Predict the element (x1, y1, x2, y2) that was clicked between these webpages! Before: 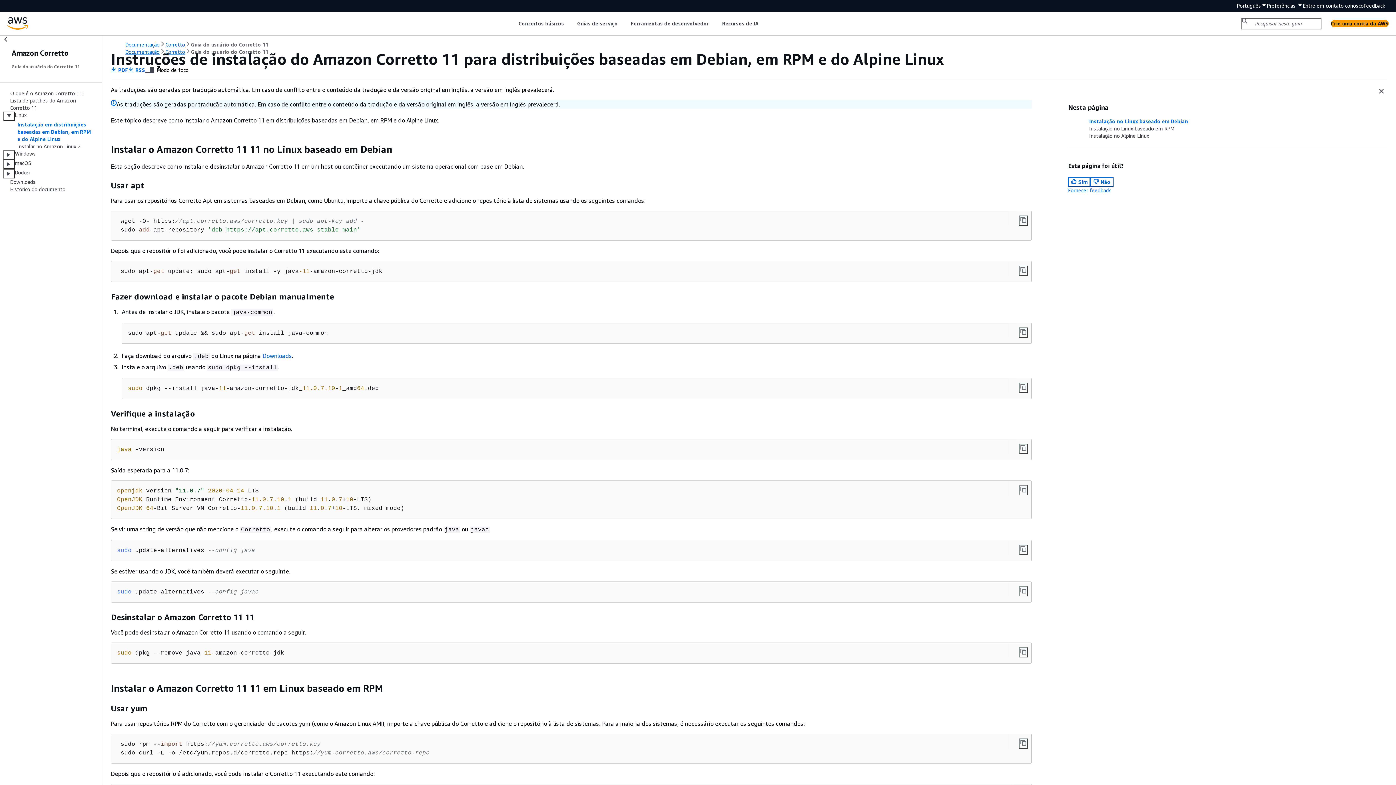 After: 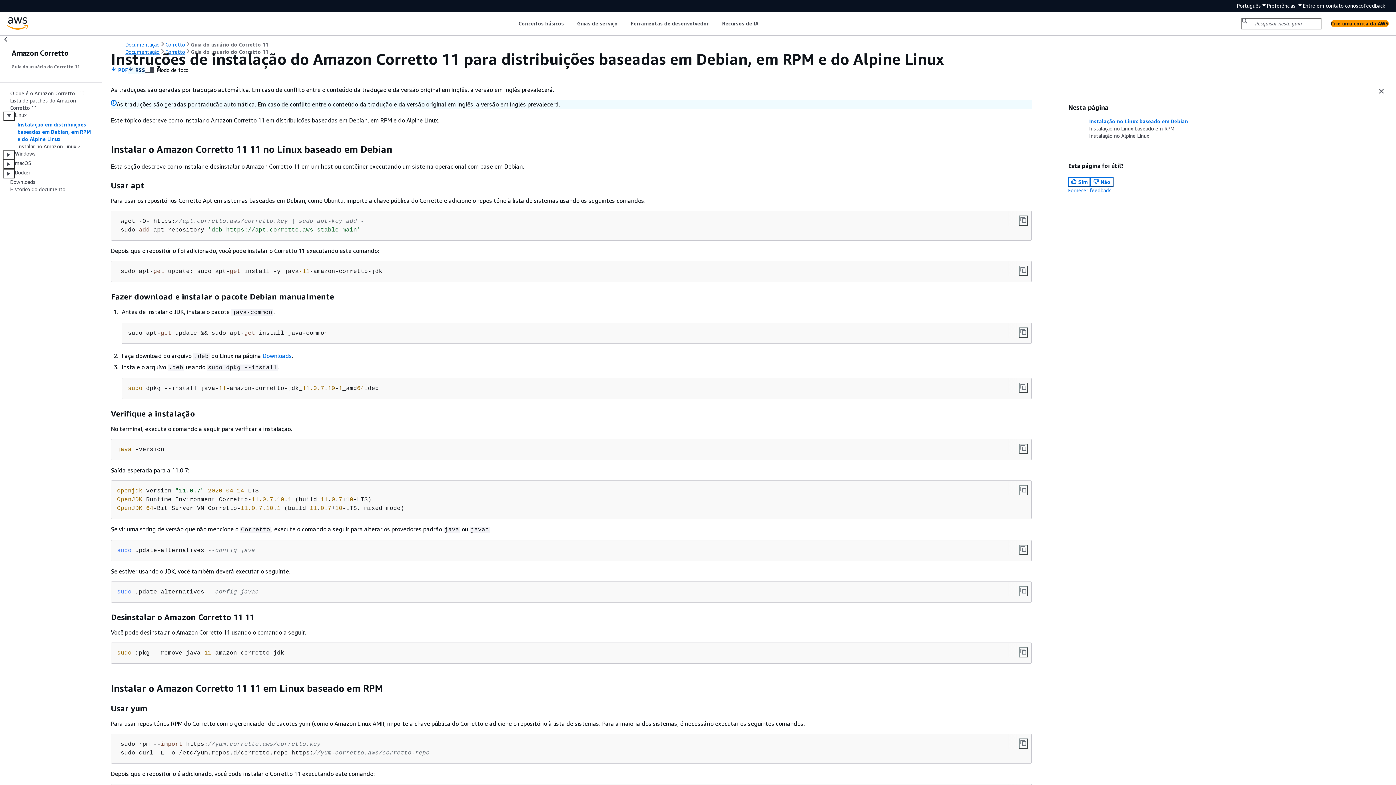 Action: bbox: (128, 66, 145, 73) label:  RSS